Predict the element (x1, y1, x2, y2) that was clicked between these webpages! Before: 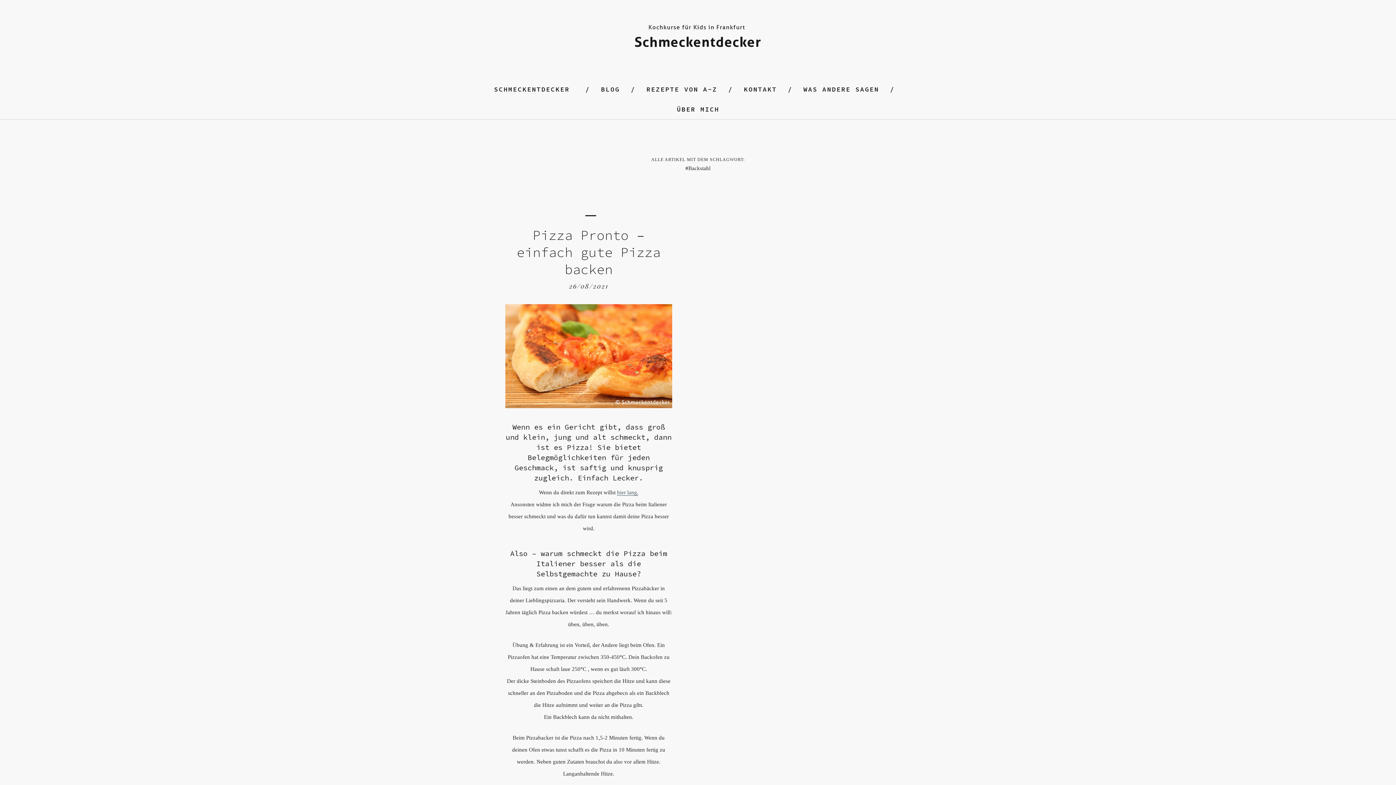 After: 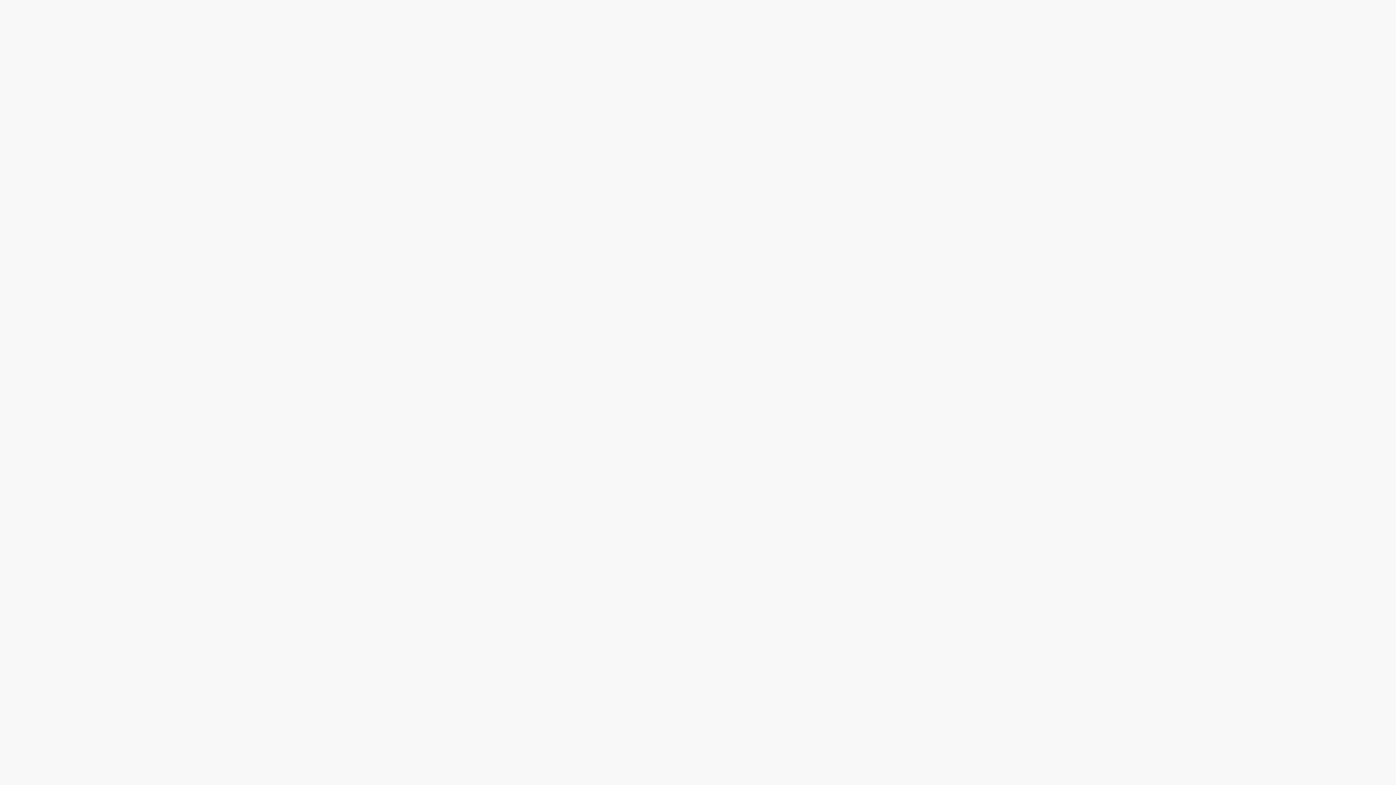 Action: bbox: (569, 281, 608, 290) label: 26/08/2021